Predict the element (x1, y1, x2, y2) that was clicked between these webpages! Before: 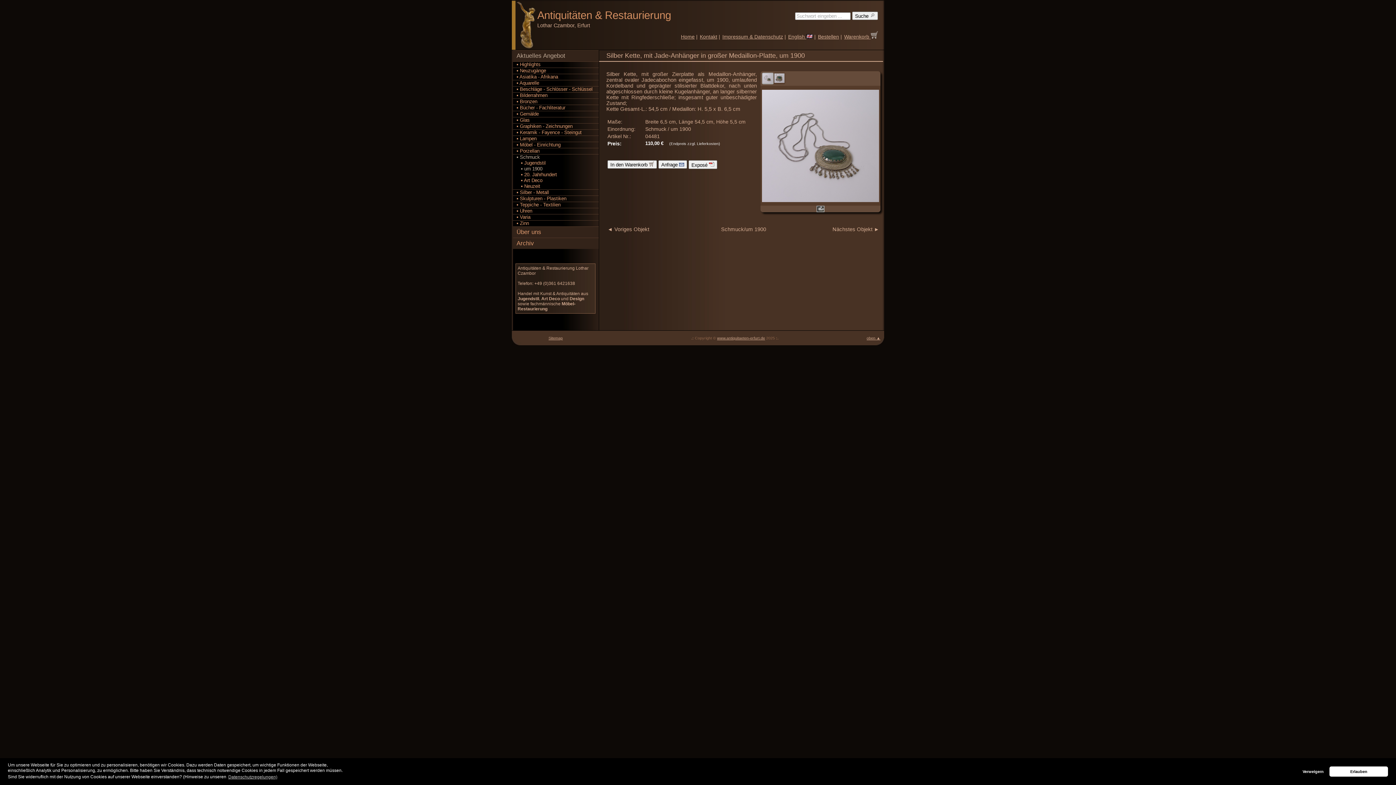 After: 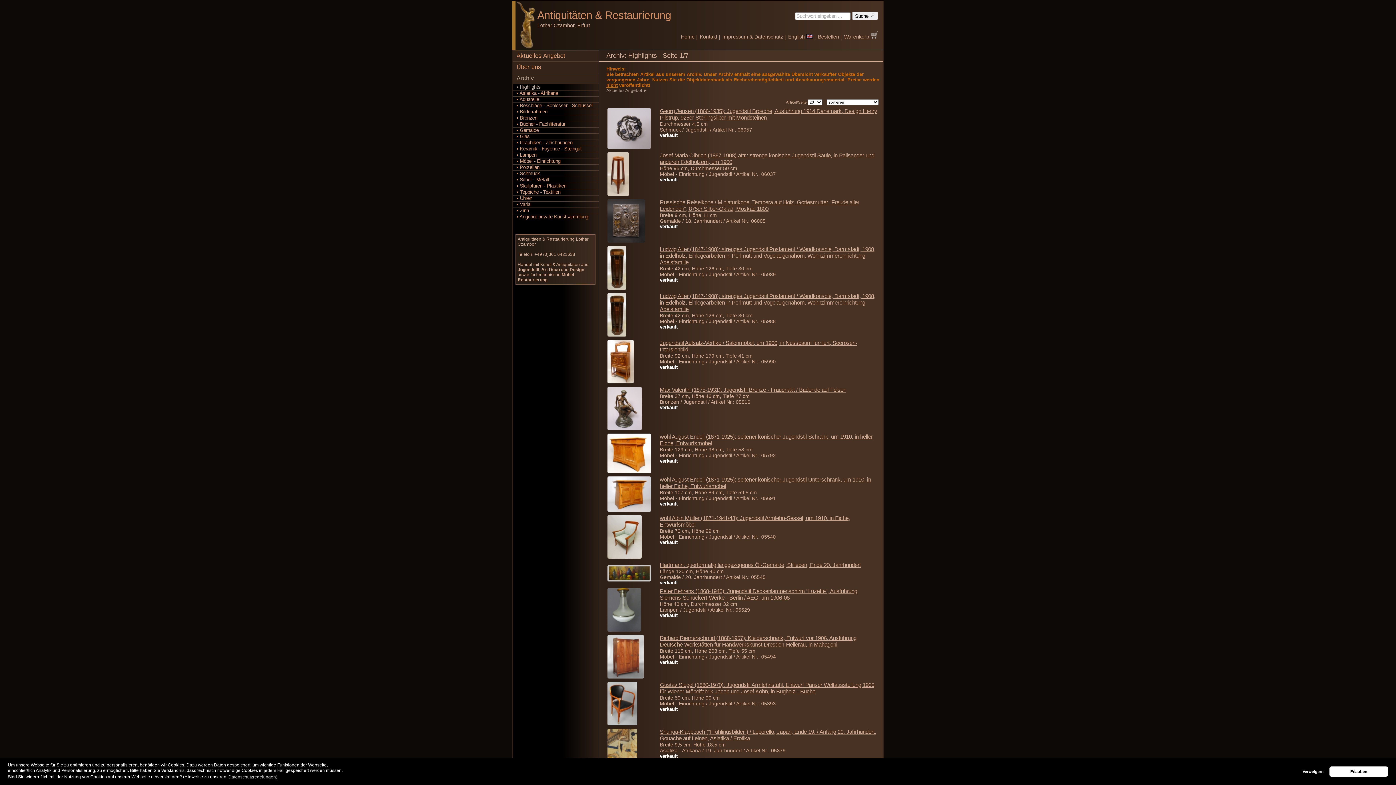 Action: label: Archiv bbox: (513, 237, 598, 249)